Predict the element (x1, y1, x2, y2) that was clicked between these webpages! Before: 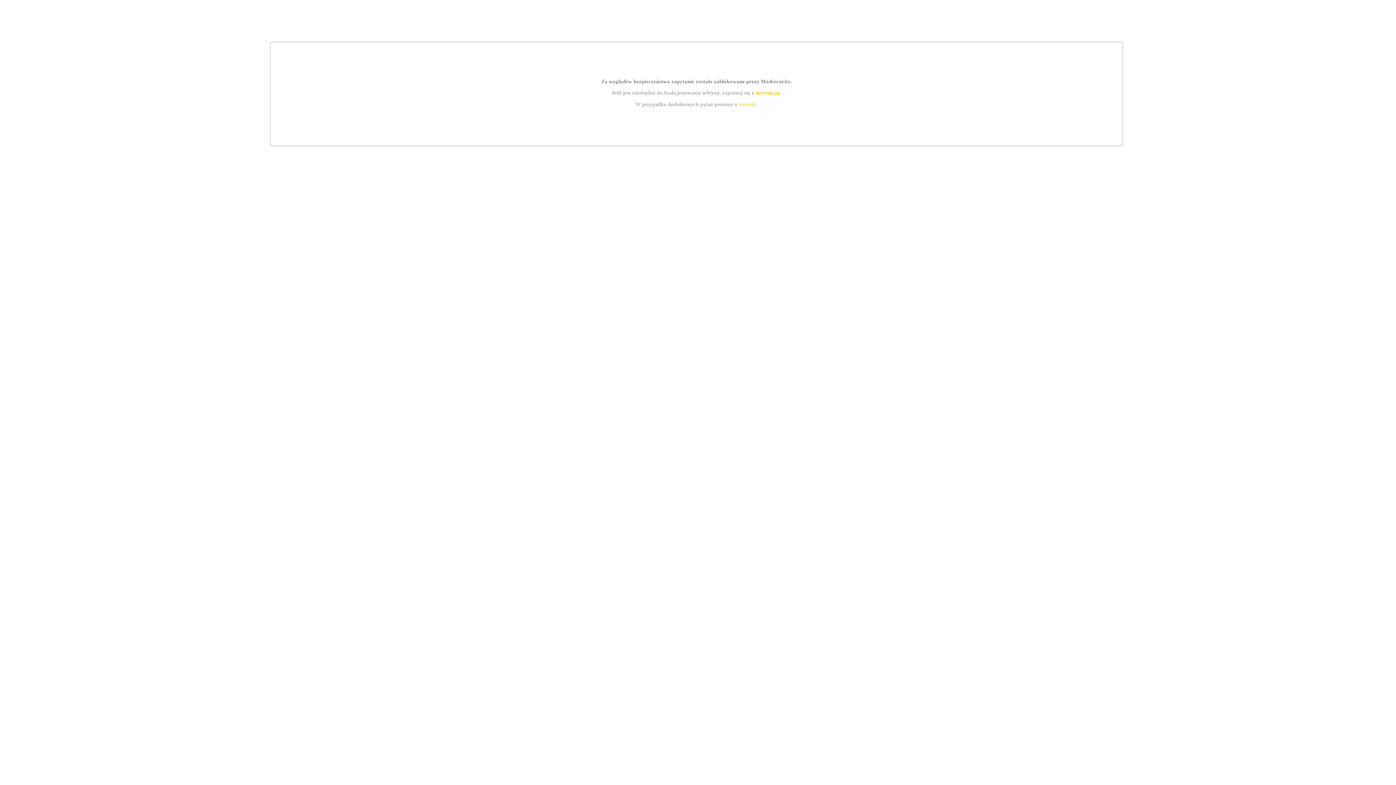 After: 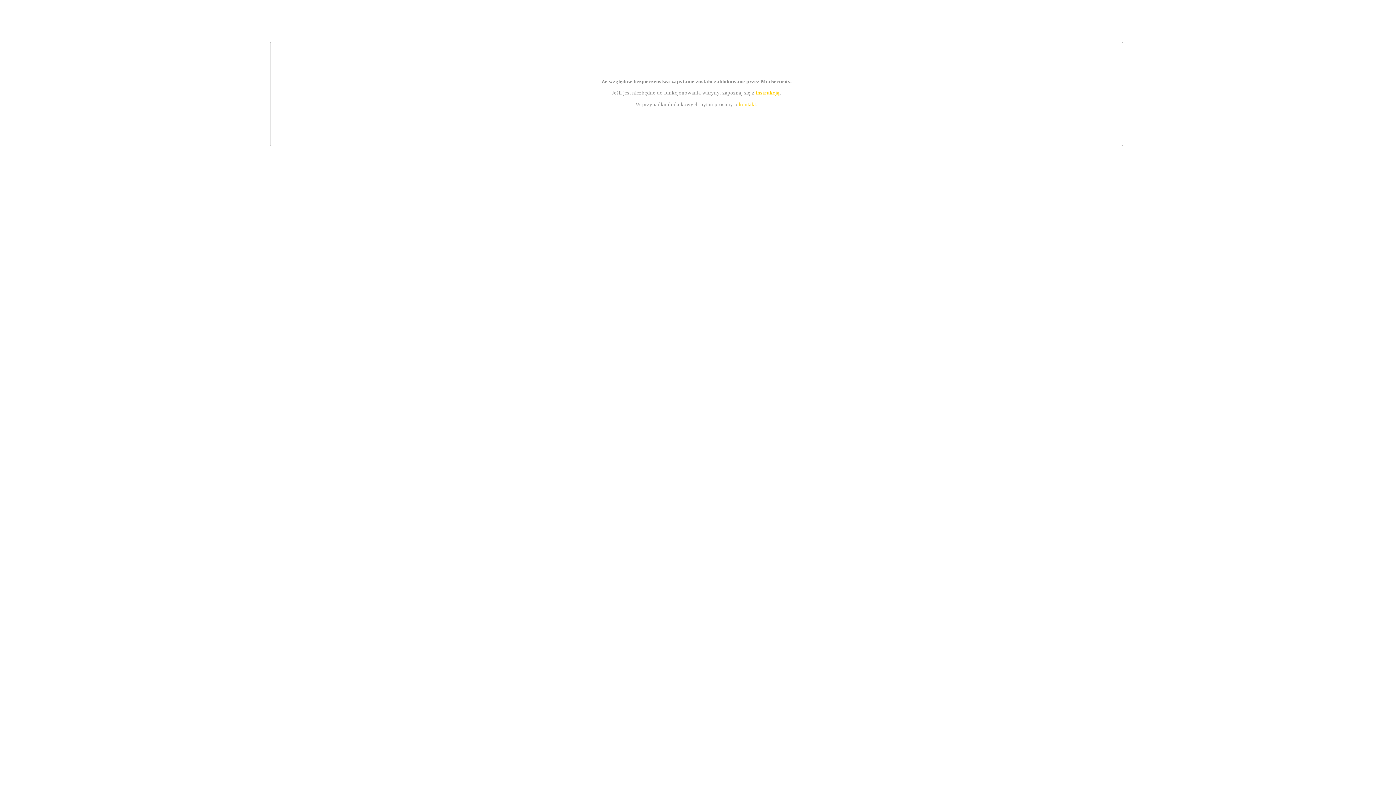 Action: label: kontakt bbox: (739, 101, 756, 107)